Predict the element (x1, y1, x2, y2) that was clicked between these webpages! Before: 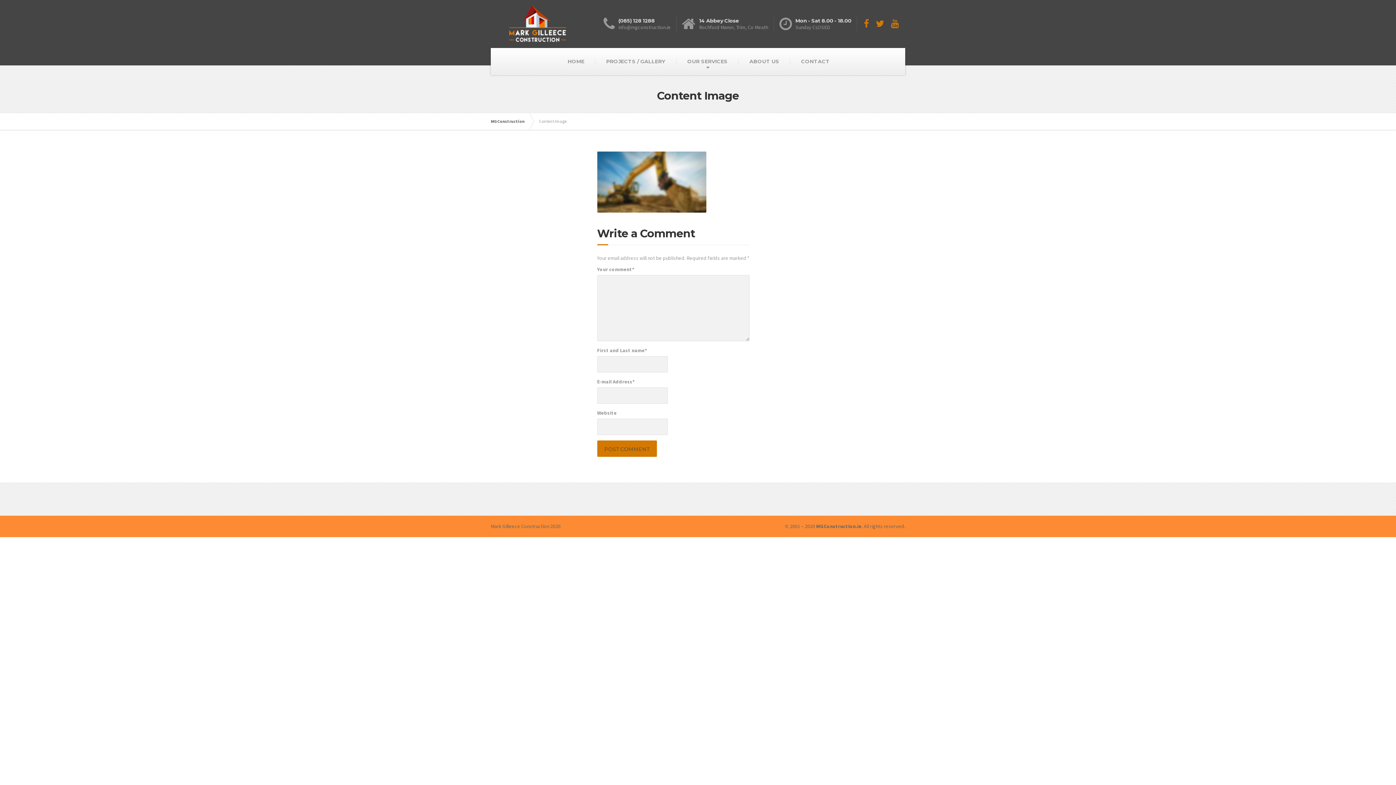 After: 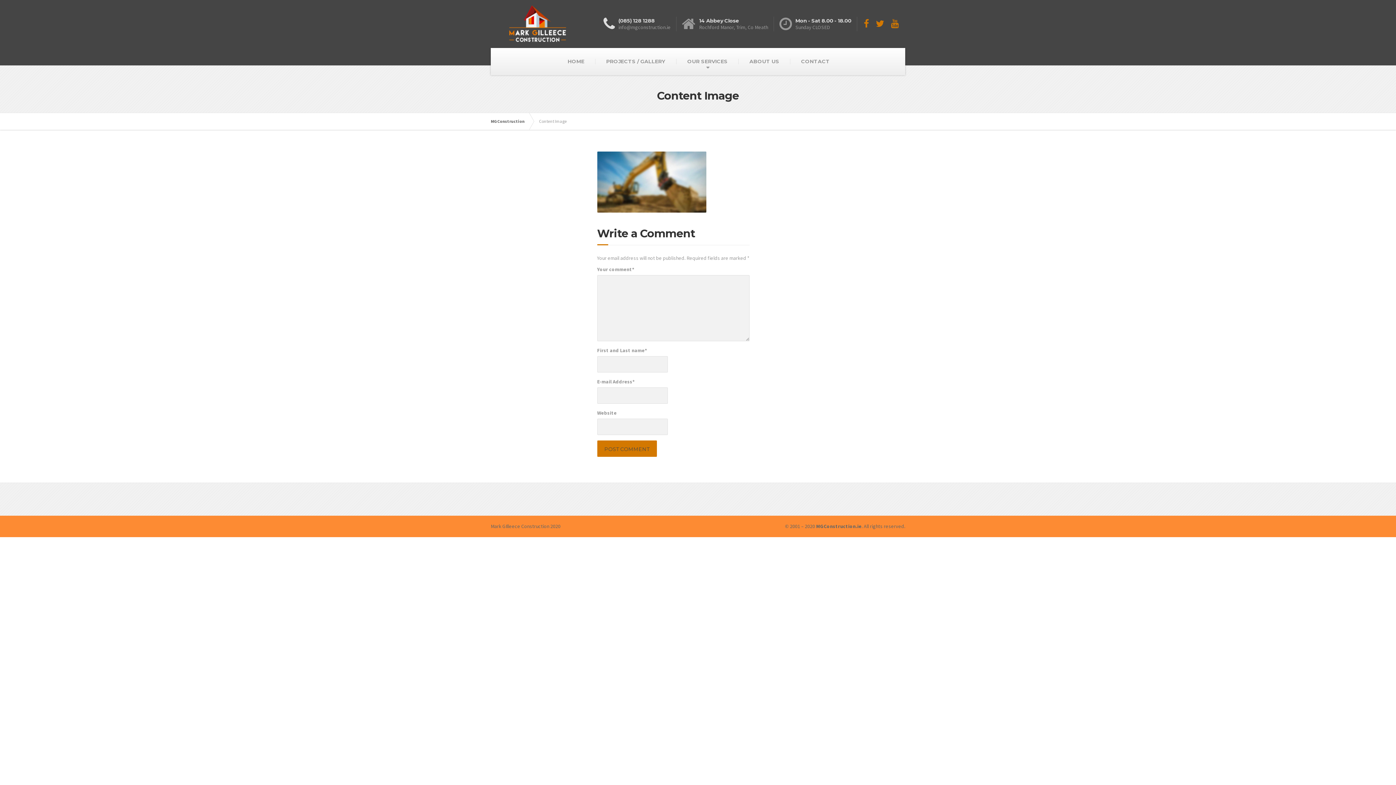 Action: bbox: (603, 16, 676, 31) label: (085) 128 1288
info@mgconstruction.ie